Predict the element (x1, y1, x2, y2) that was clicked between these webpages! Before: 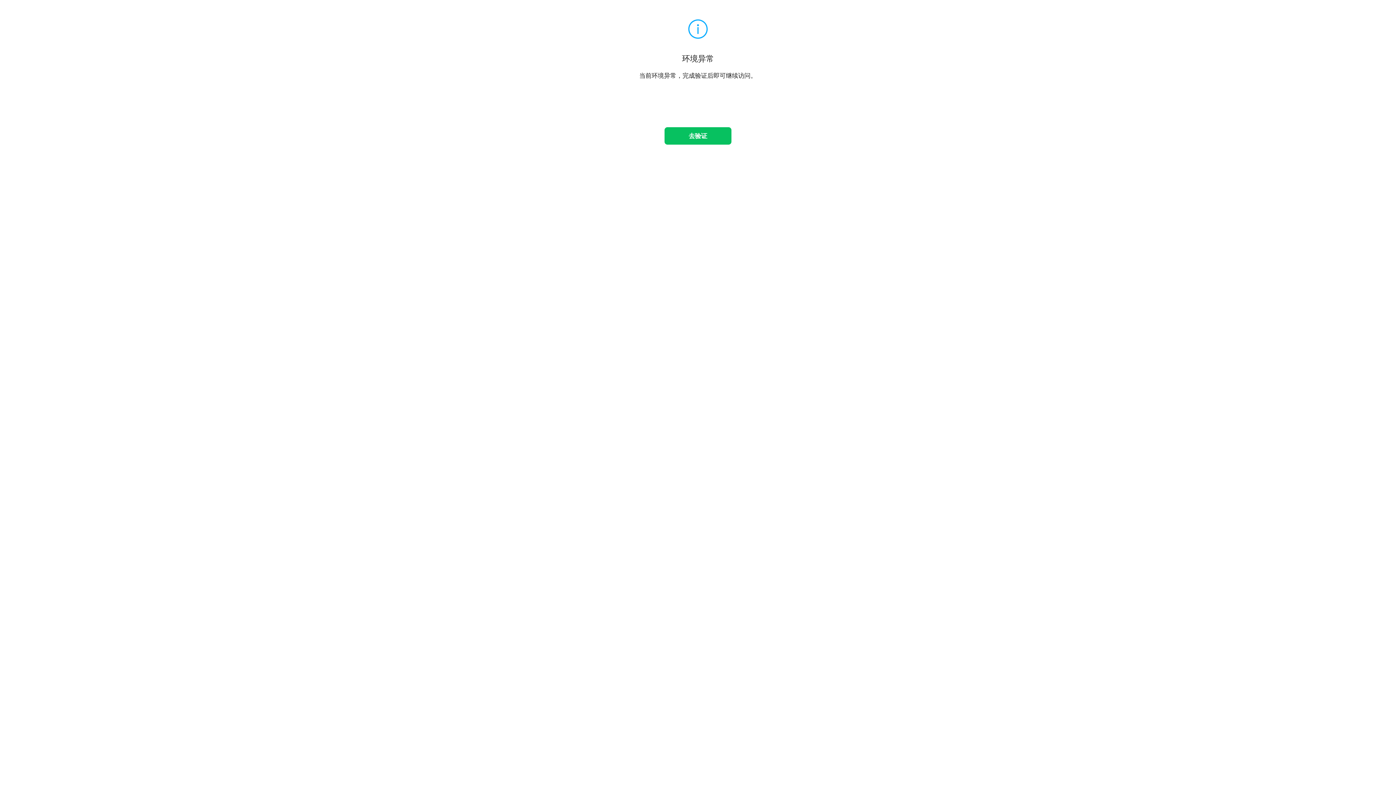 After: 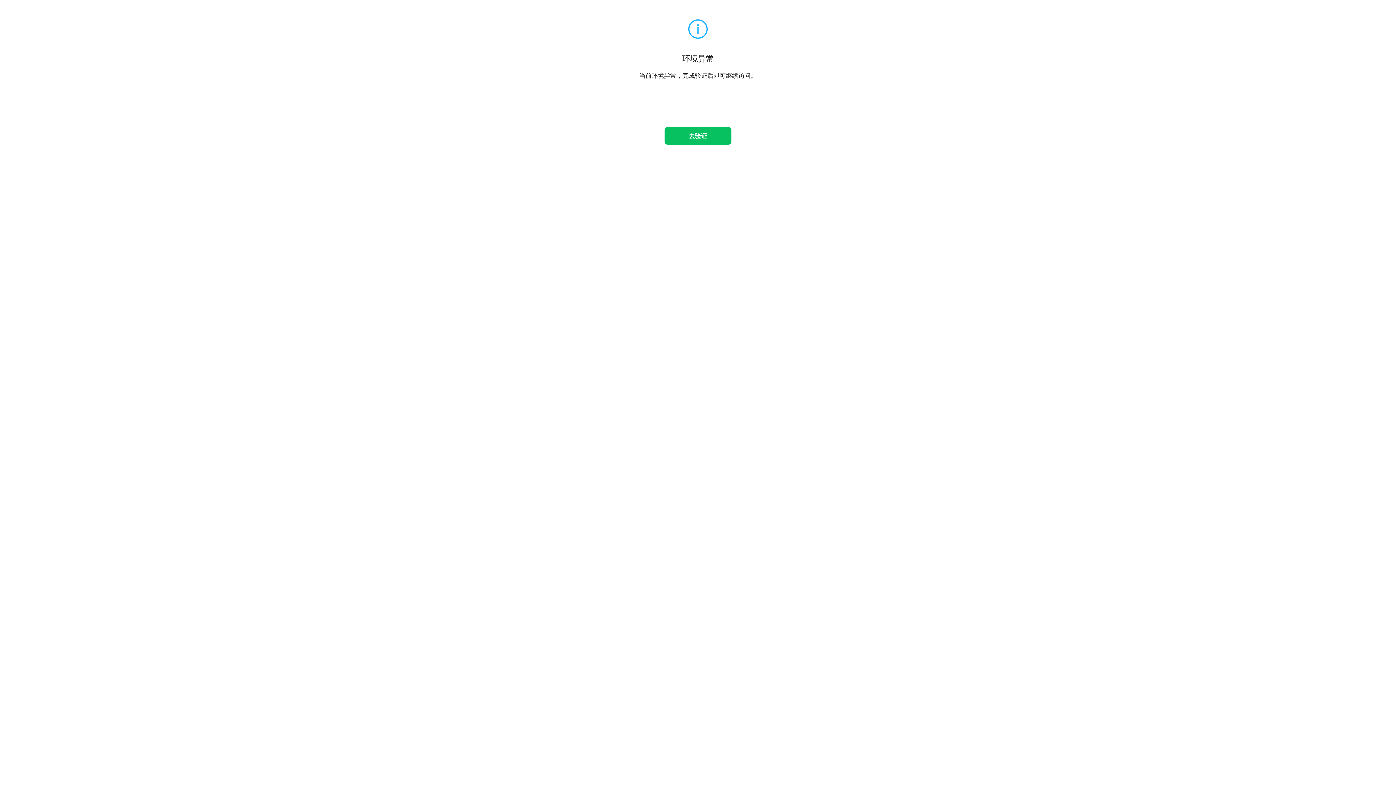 Action: label: 去验证 bbox: (664, 127, 731, 144)